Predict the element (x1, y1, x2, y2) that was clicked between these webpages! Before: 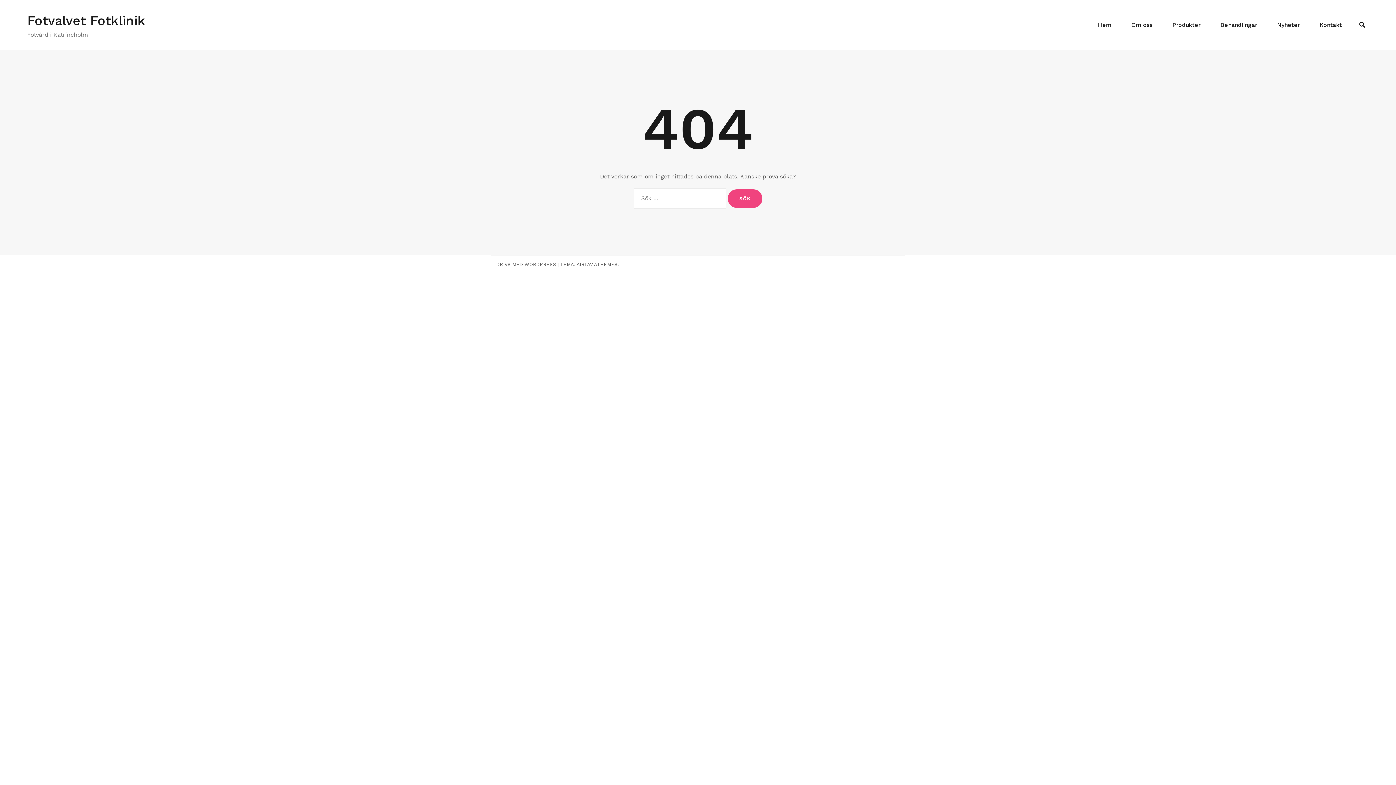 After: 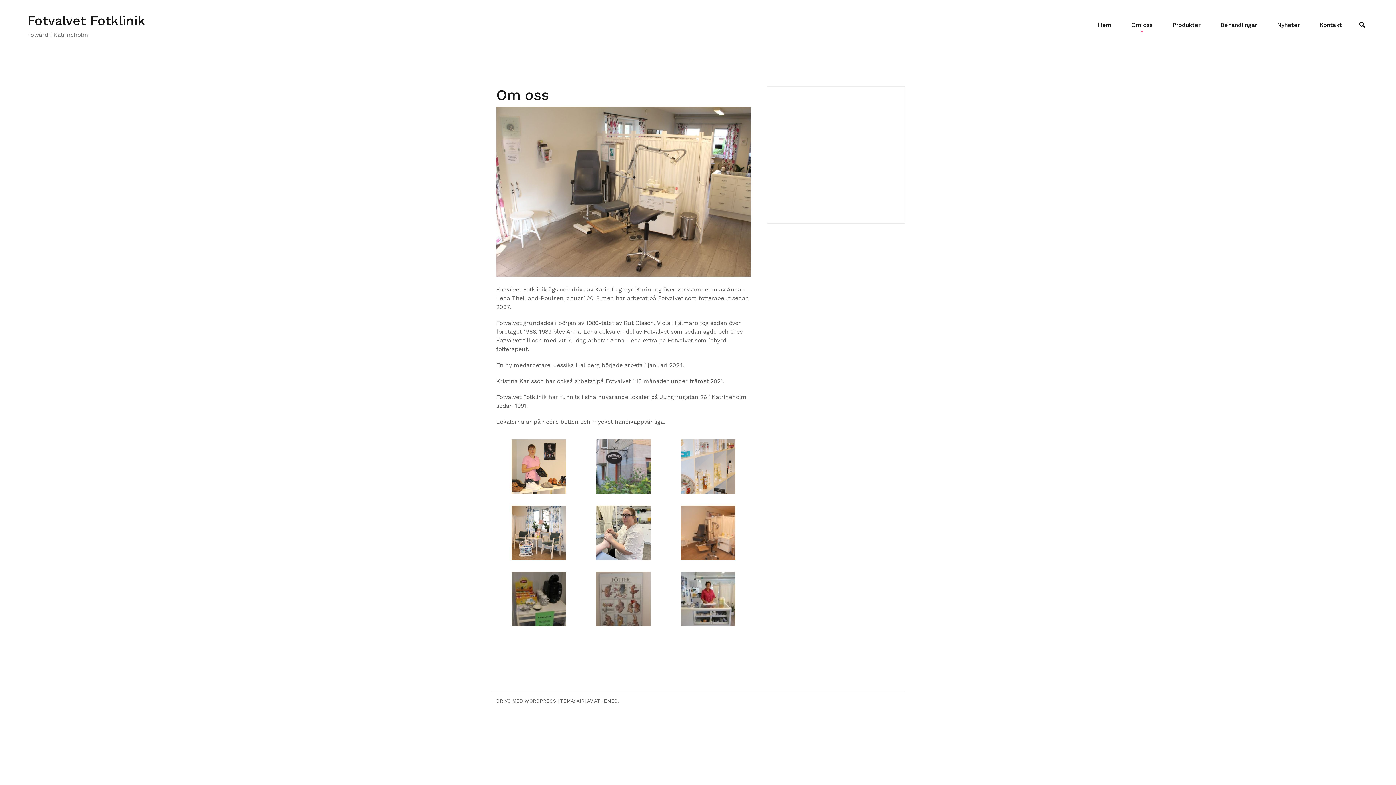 Action: label: Om oss bbox: (1131, 20, 1152, 29)